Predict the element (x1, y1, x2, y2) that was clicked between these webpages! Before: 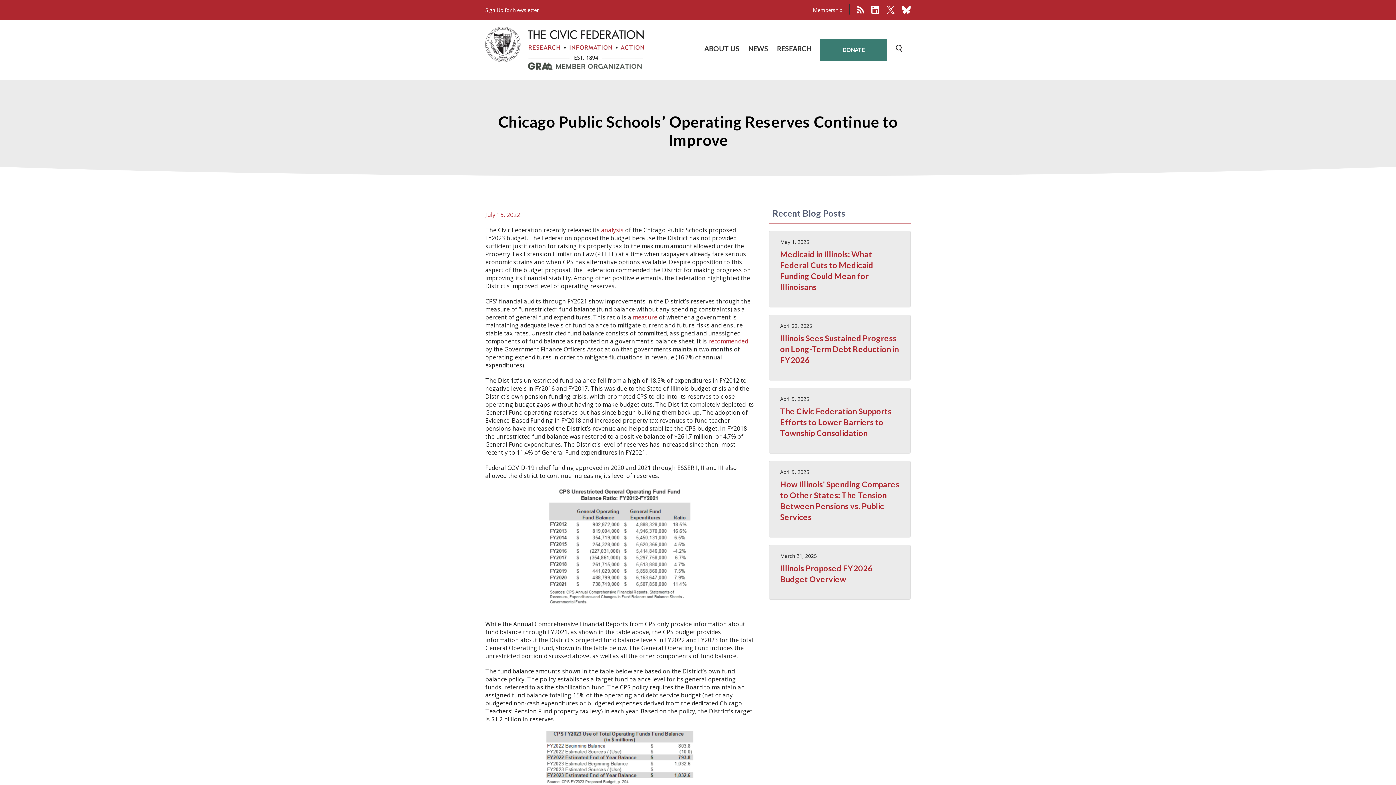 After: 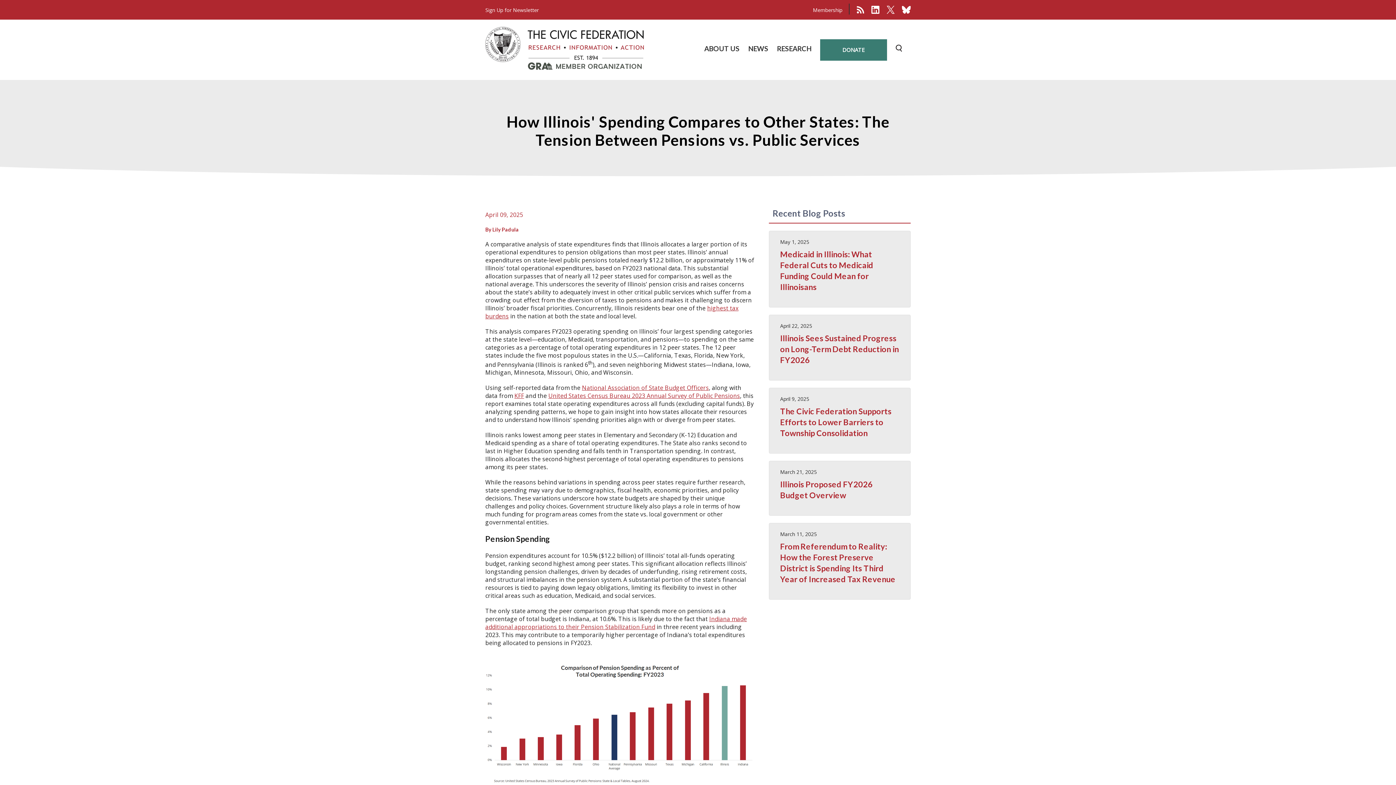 Action: bbox: (769, 461, 910, 537) label: .